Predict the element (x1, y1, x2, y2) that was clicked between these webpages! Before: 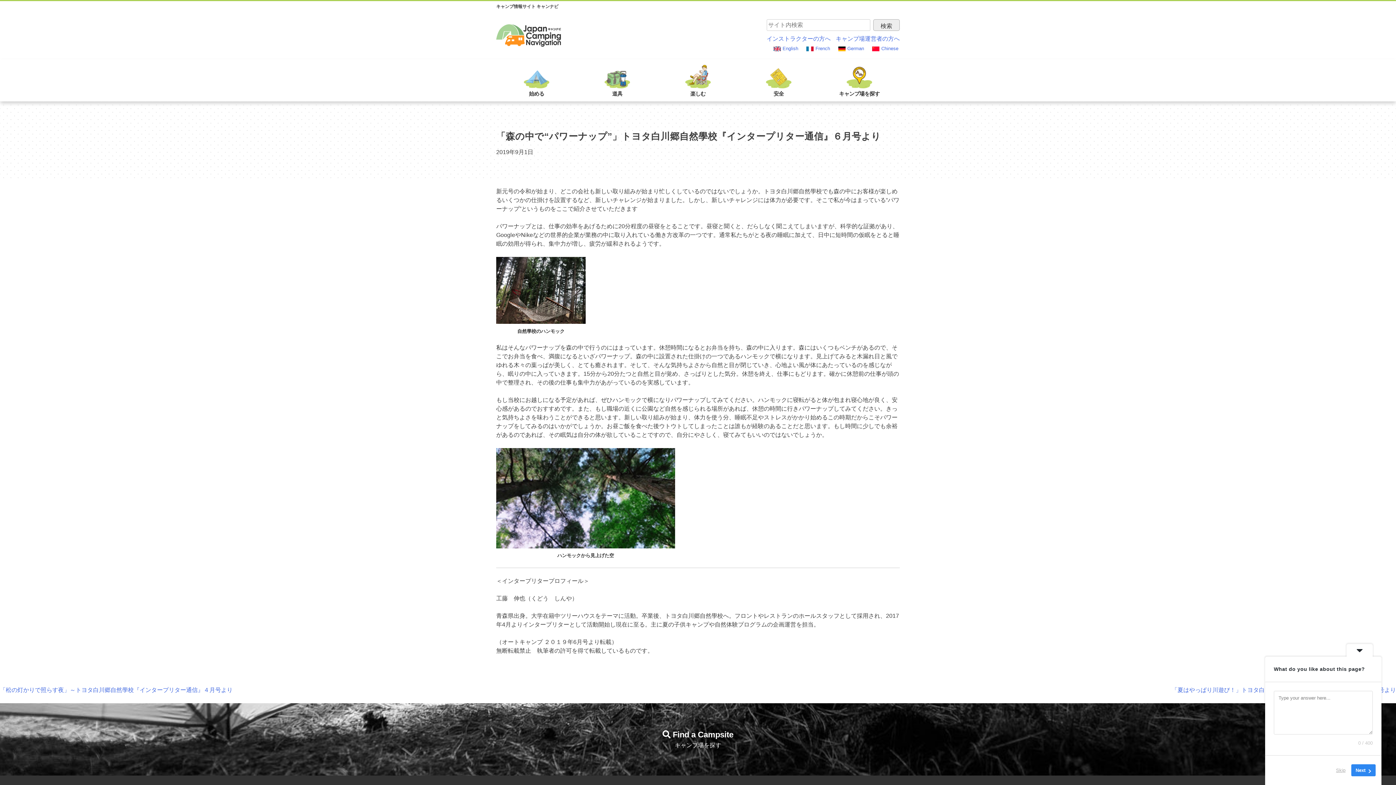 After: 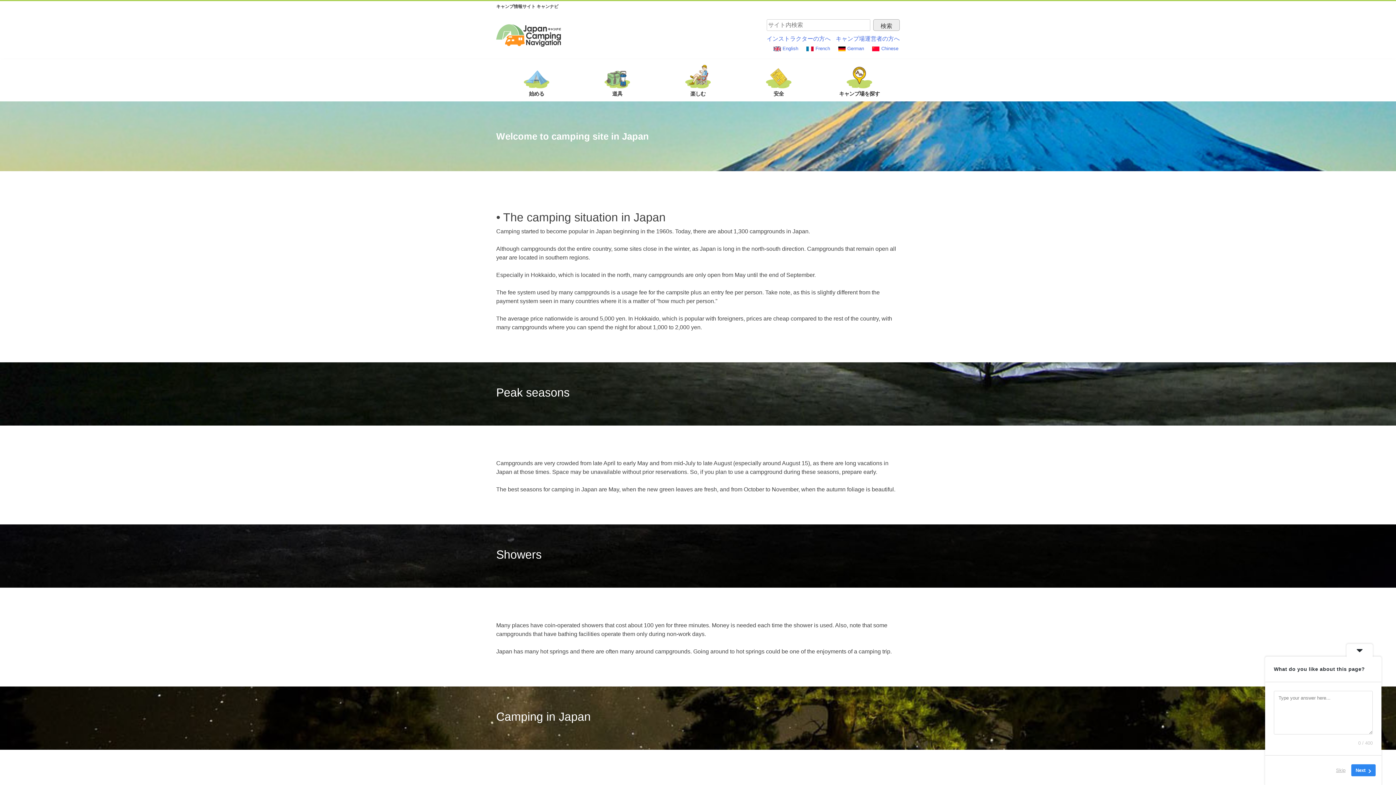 Action: label: English bbox: (773, 45, 798, 51)